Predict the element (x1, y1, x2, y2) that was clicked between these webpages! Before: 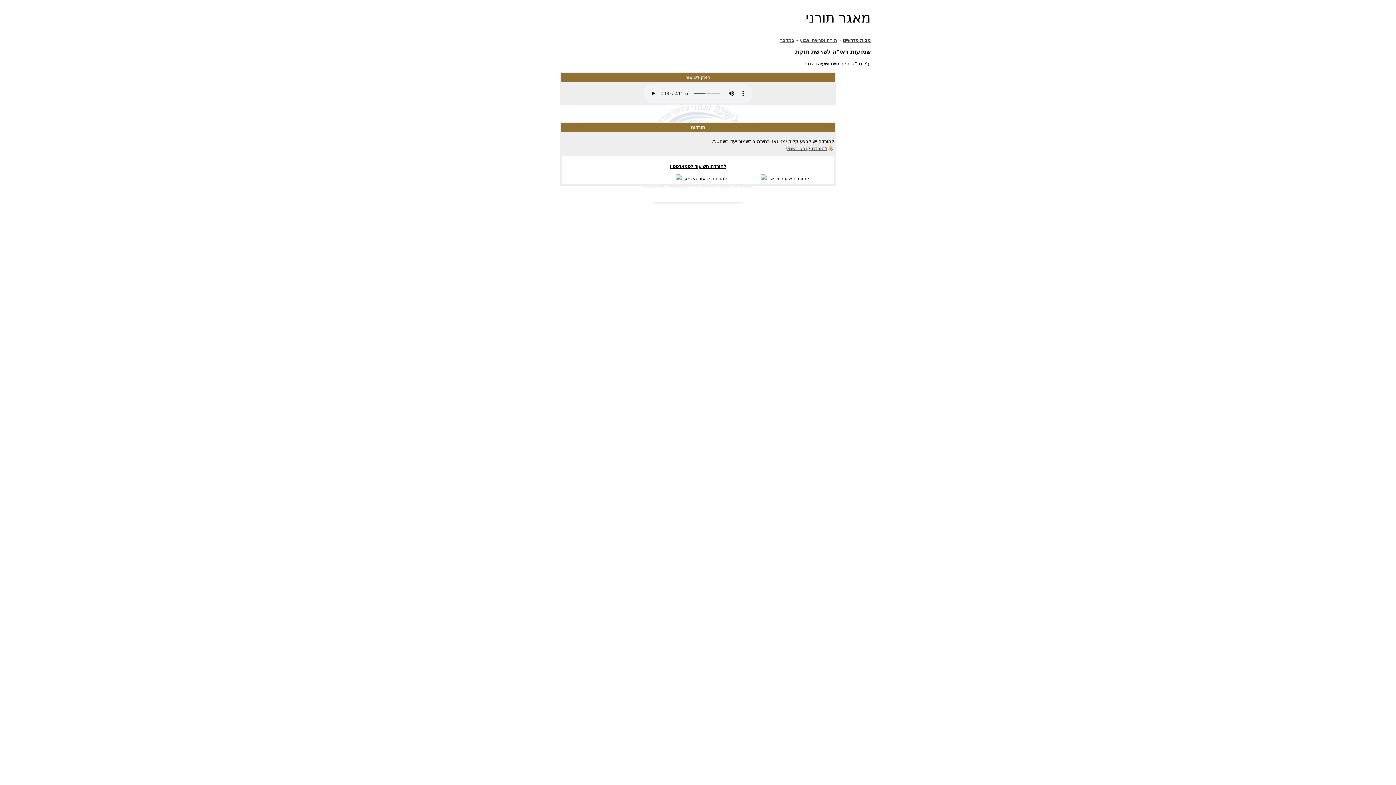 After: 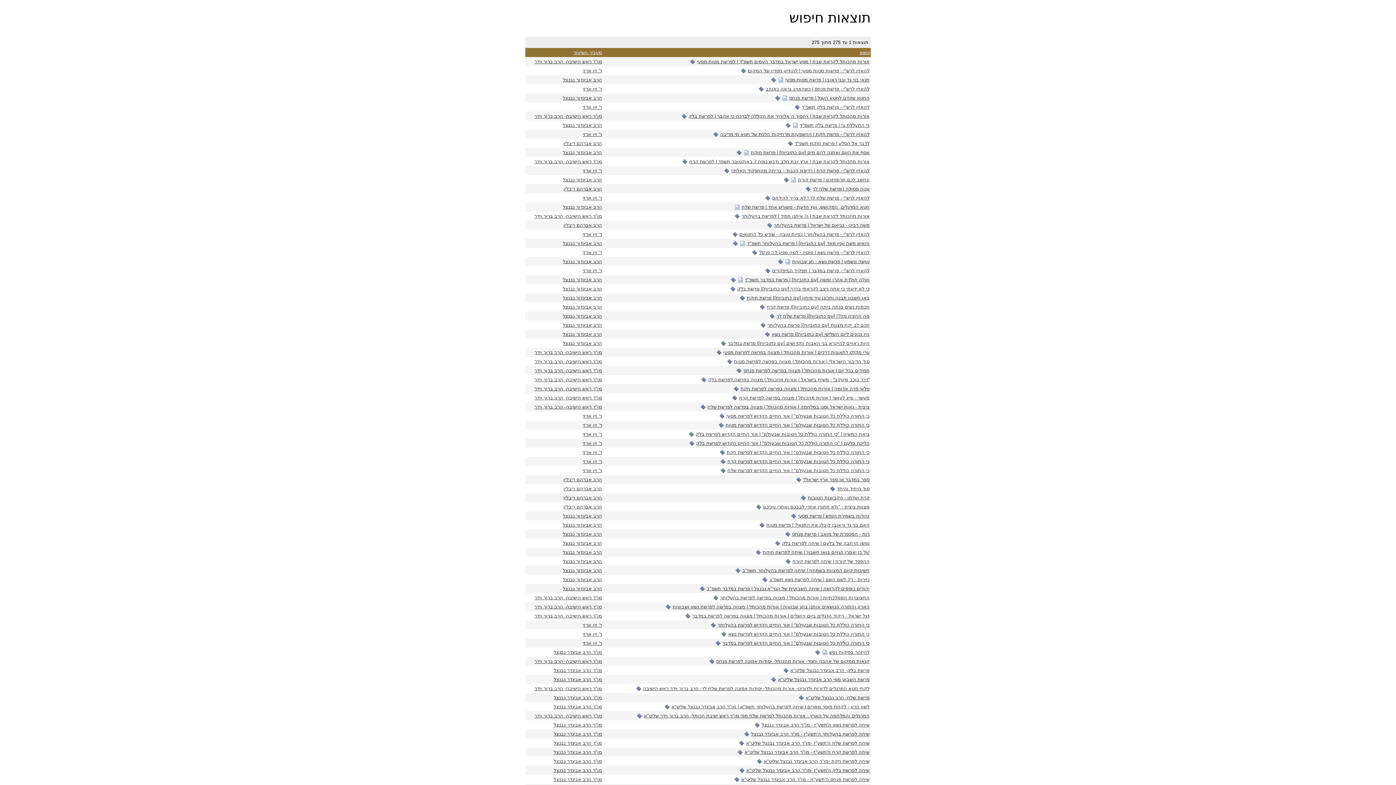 Action: label: במדבר bbox: (780, 37, 794, 42)